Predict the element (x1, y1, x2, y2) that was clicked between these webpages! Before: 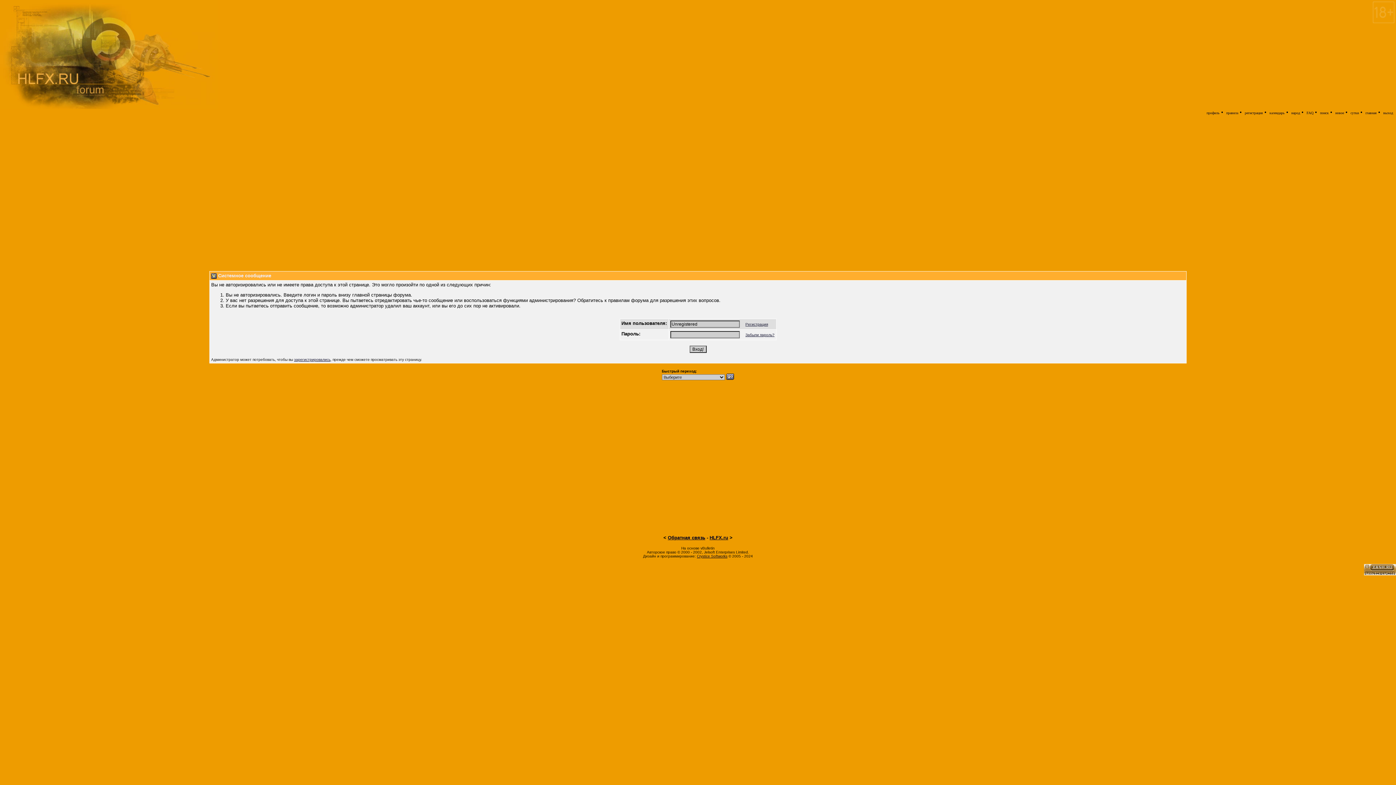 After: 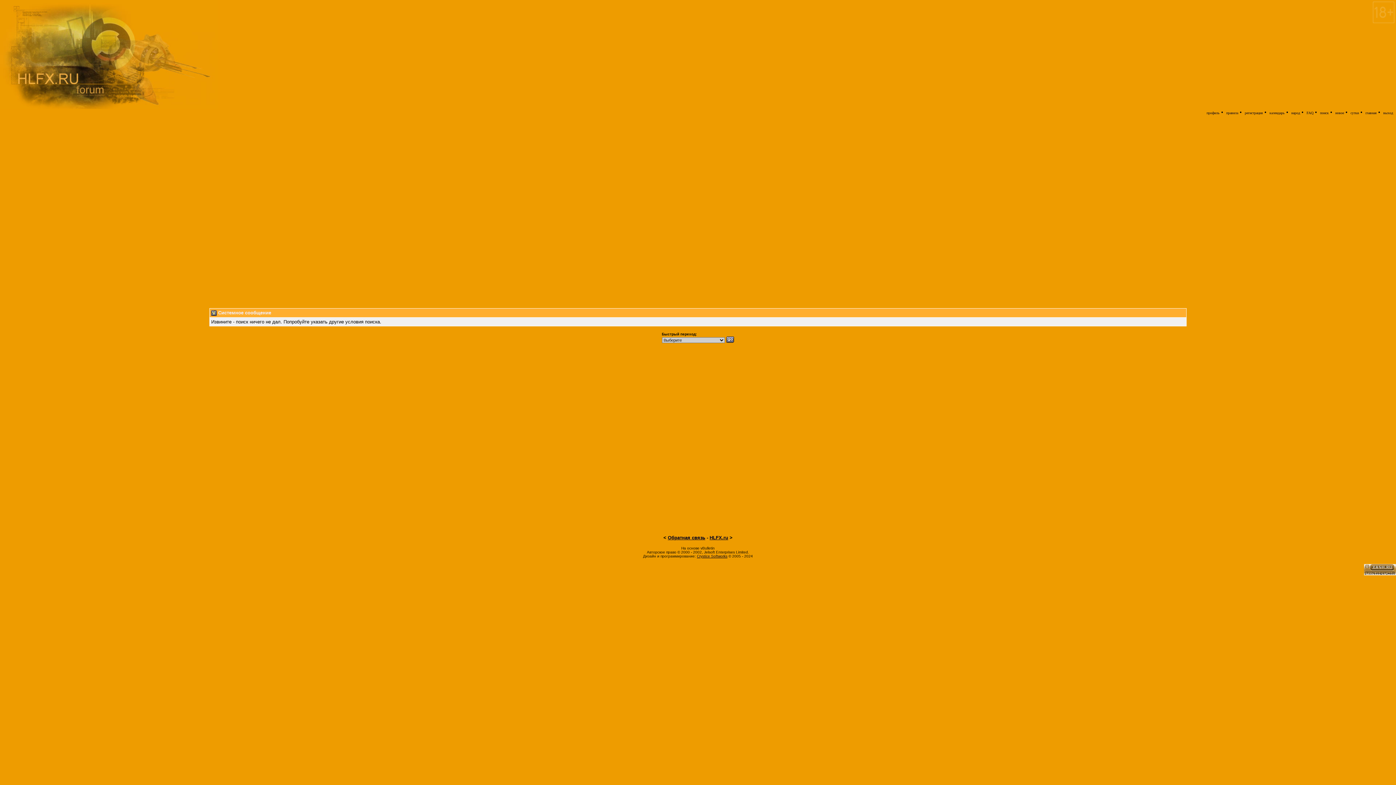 Action: bbox: (1335, 110, 1344, 114) label: новое